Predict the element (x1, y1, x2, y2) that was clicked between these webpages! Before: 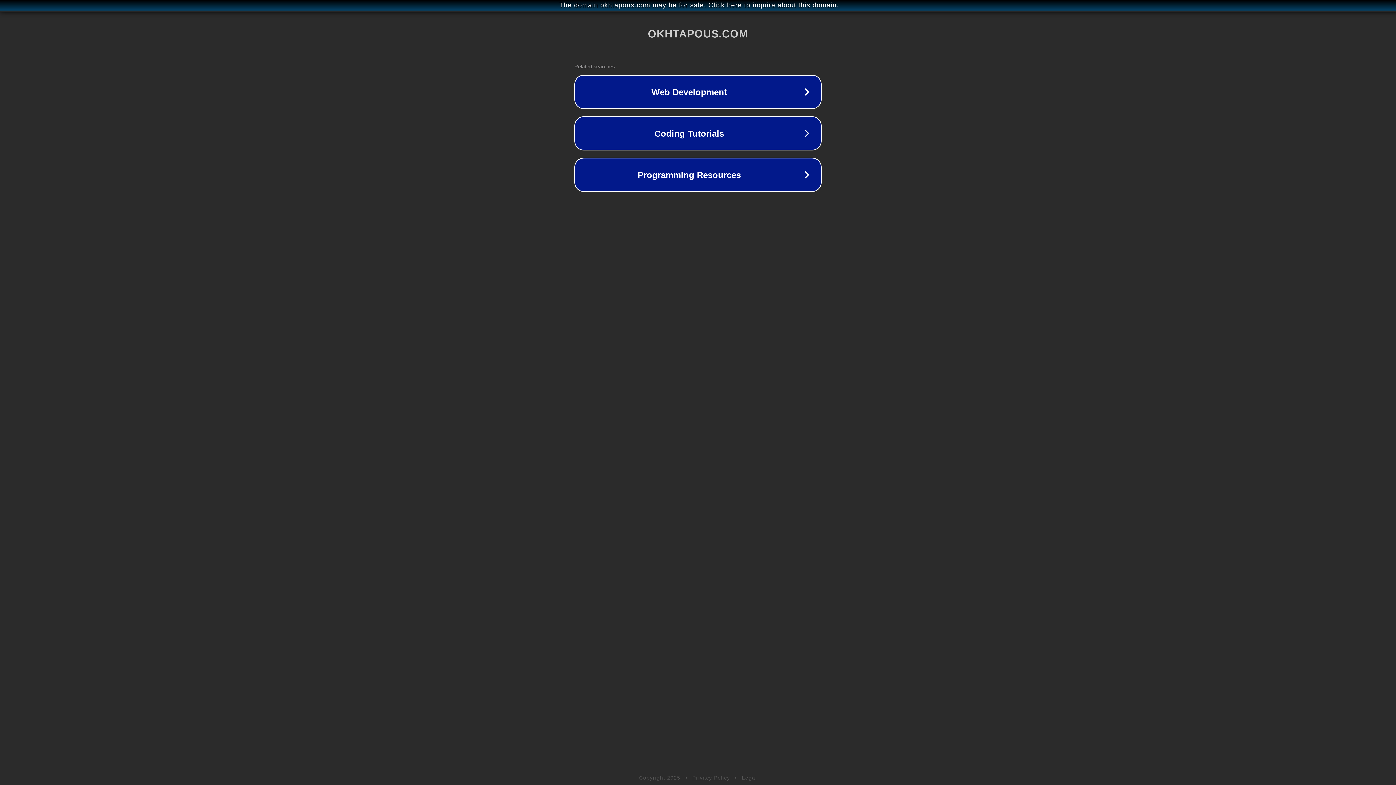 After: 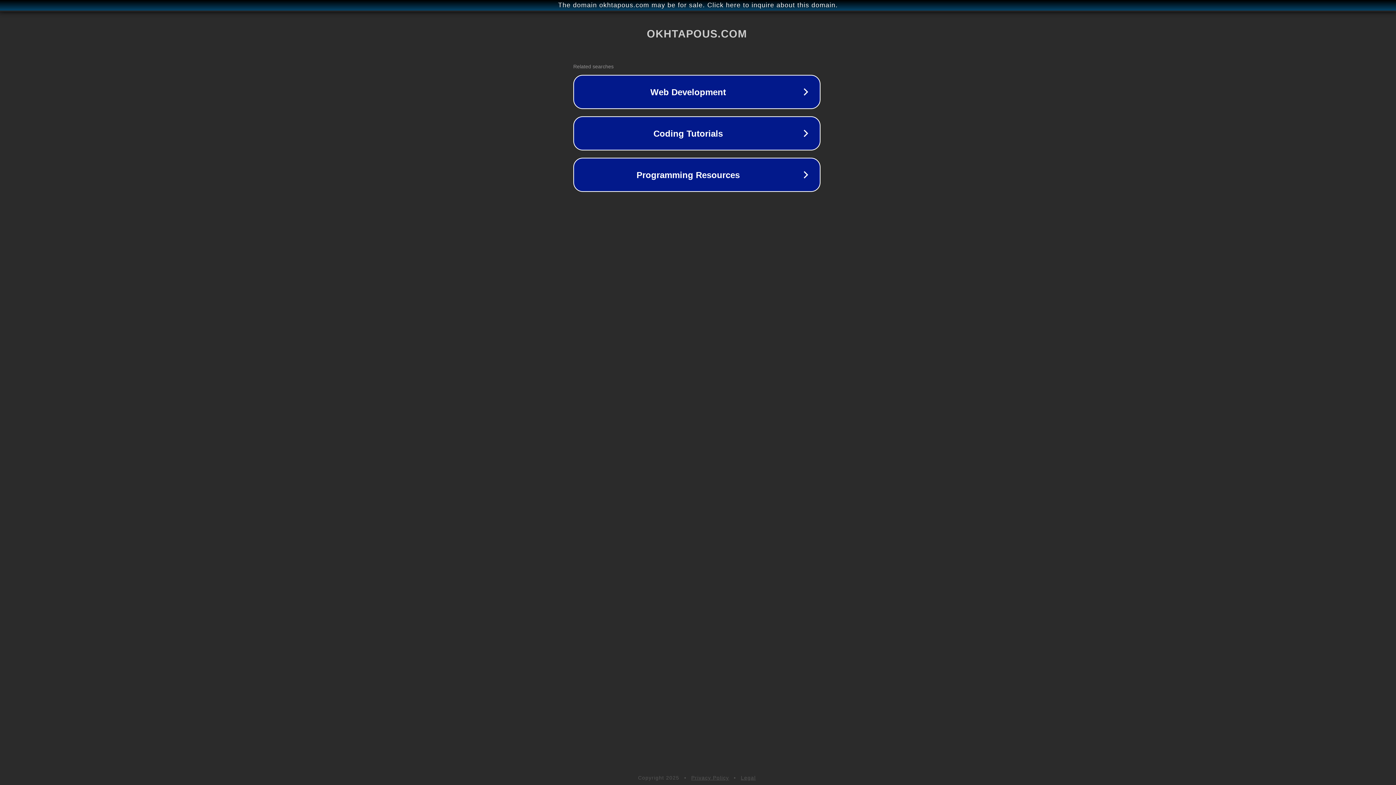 Action: label: The domain okhtapous.com may be for sale. Click here to inquire about this domain. bbox: (1, 1, 1397, 9)